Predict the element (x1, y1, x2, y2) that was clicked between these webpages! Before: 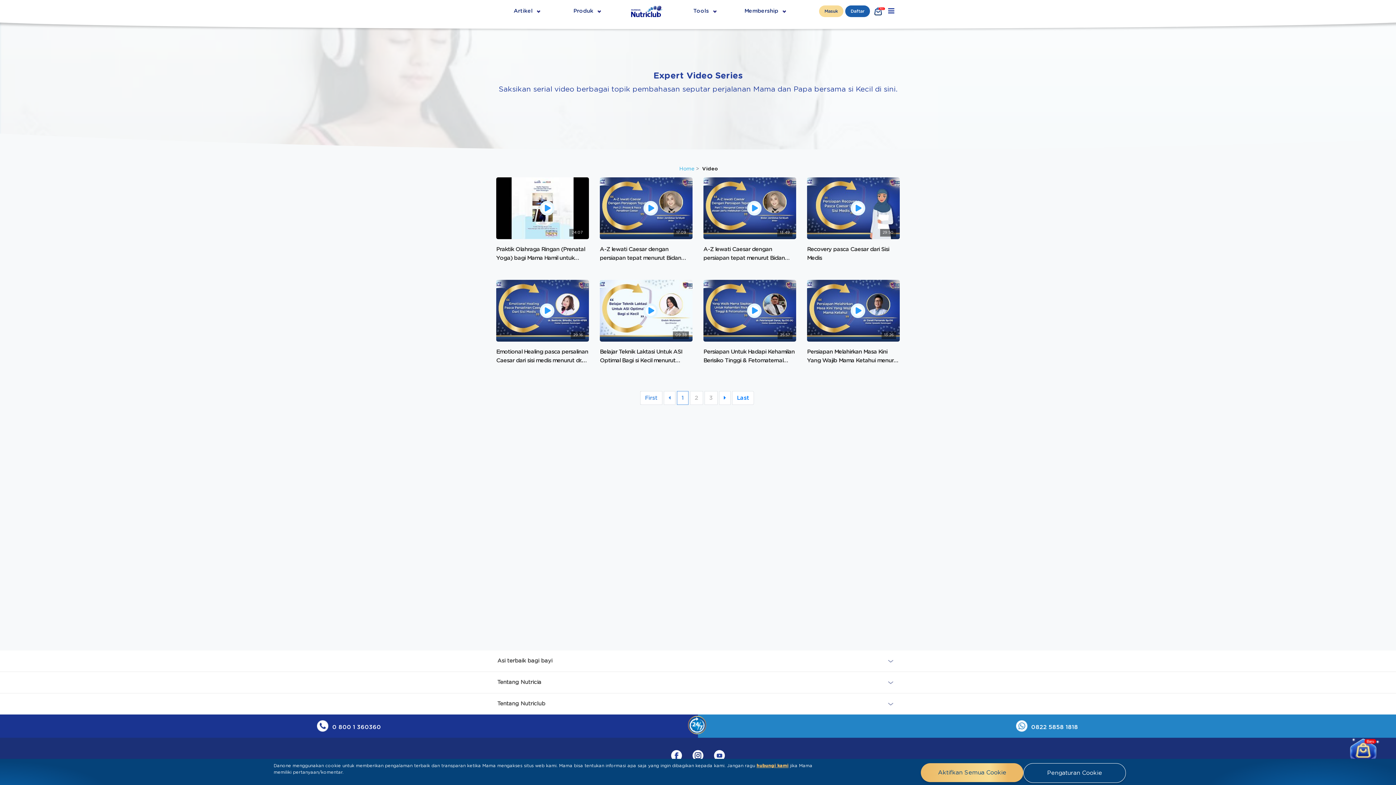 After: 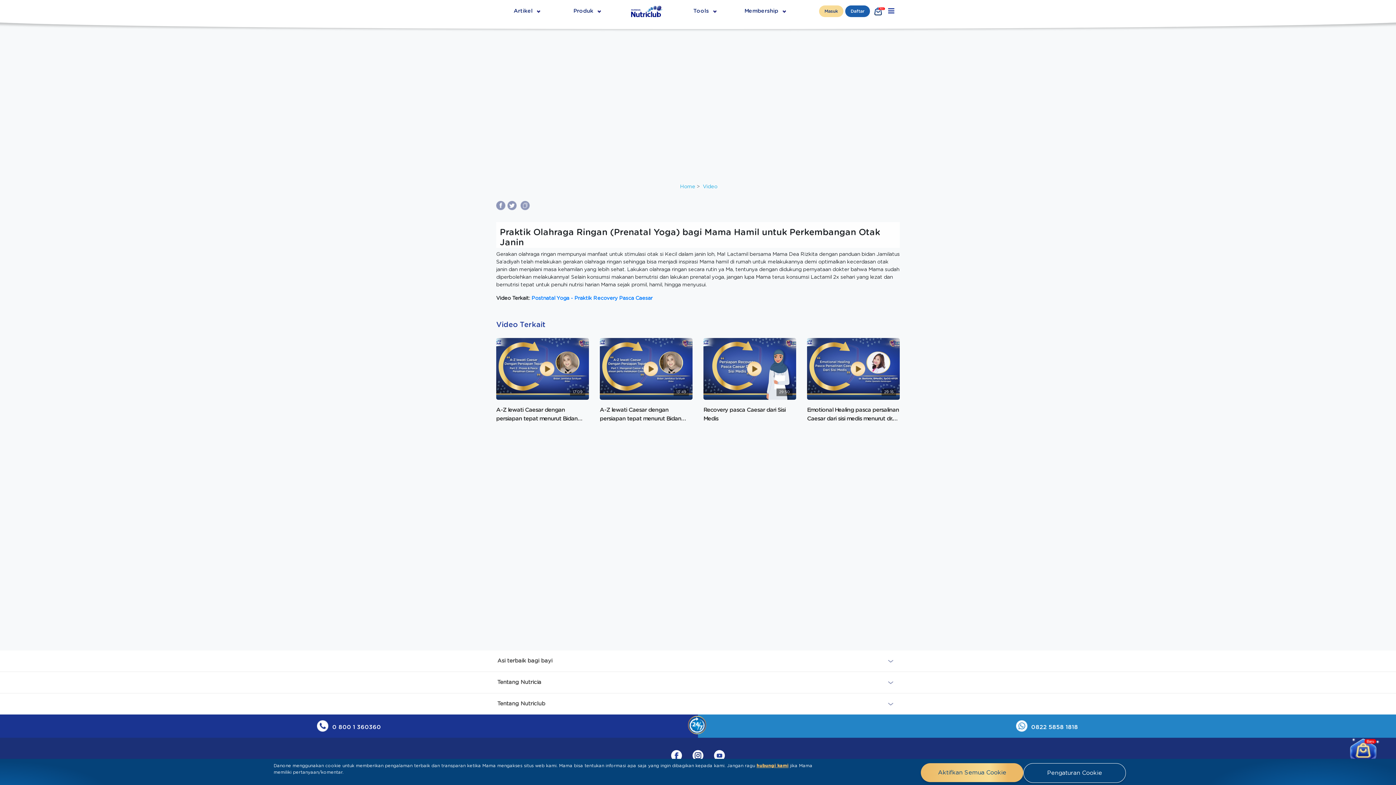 Action: bbox: (490, 177, 594, 268) label: 24:07

Praktik Olahraga Ringan (Prenatal Yoga) bagi Mama Hamil untuk Perkembangan Otak Janin